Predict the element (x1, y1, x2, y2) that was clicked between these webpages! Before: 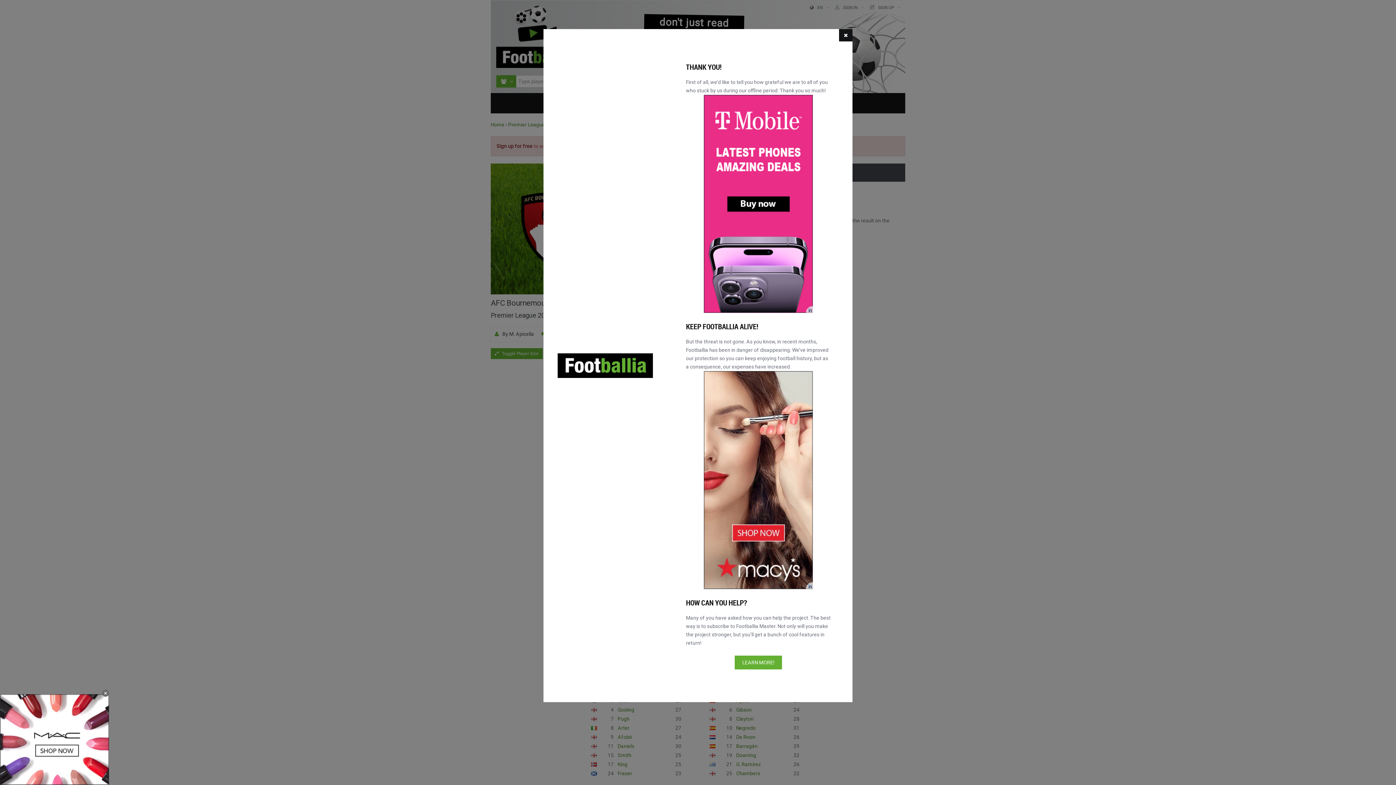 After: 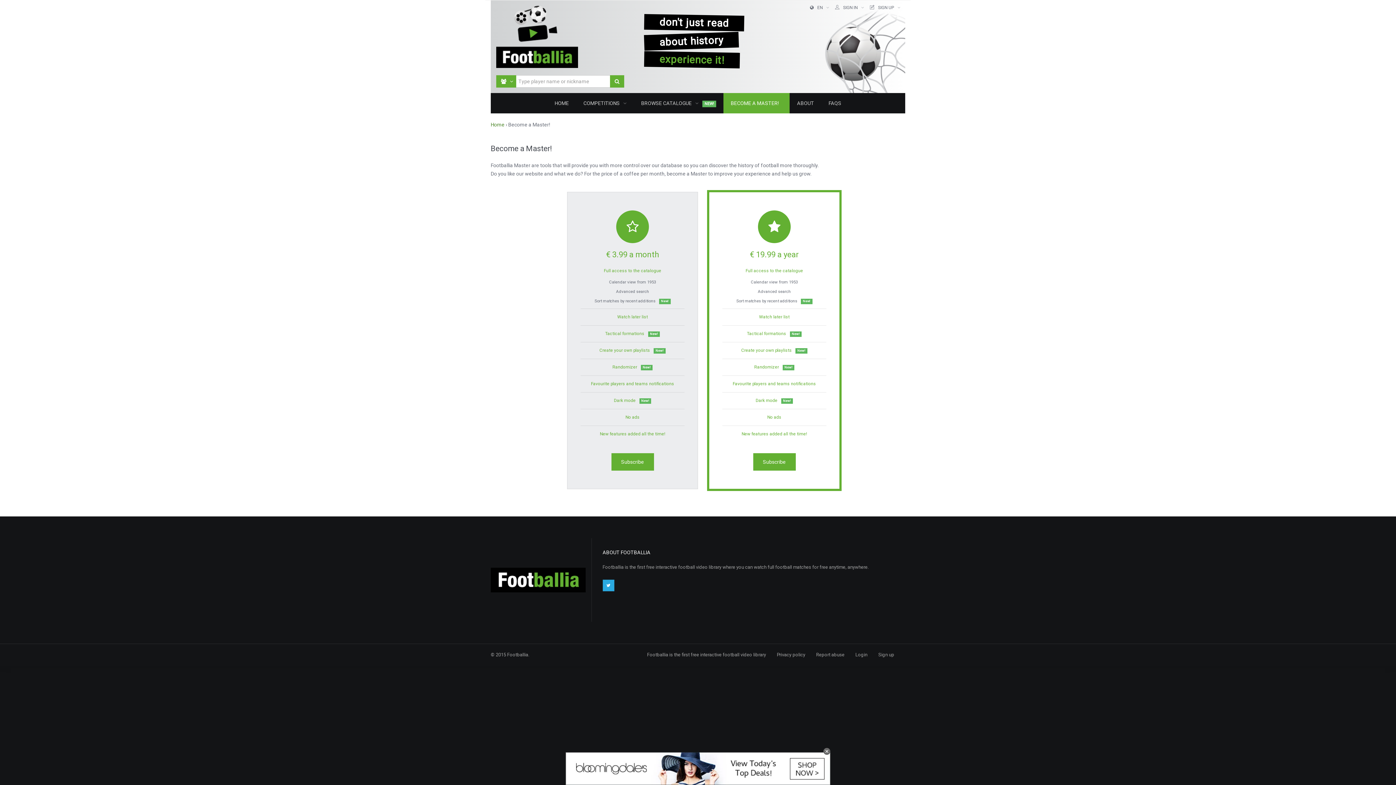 Action: bbox: (734, 656, 782, 669) label: LEARN MORE!